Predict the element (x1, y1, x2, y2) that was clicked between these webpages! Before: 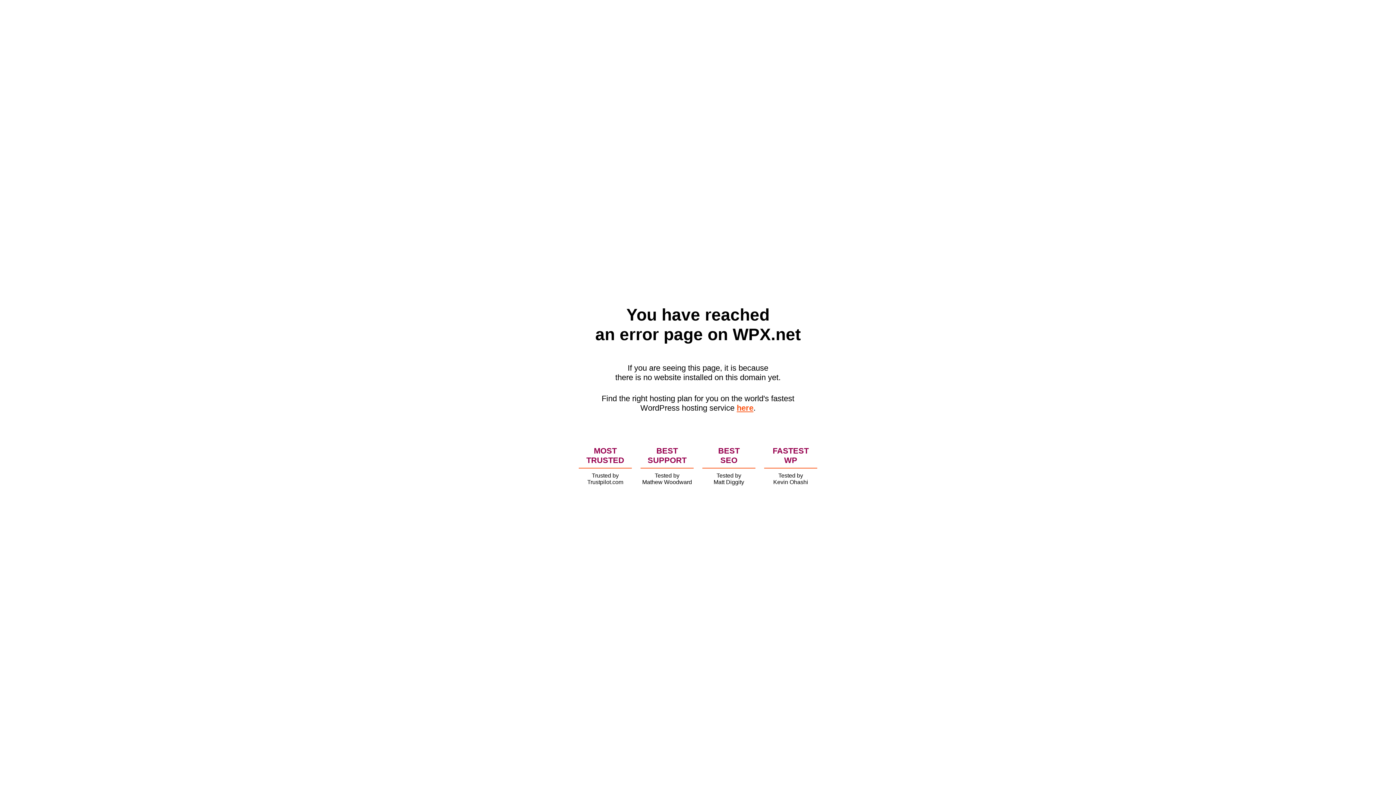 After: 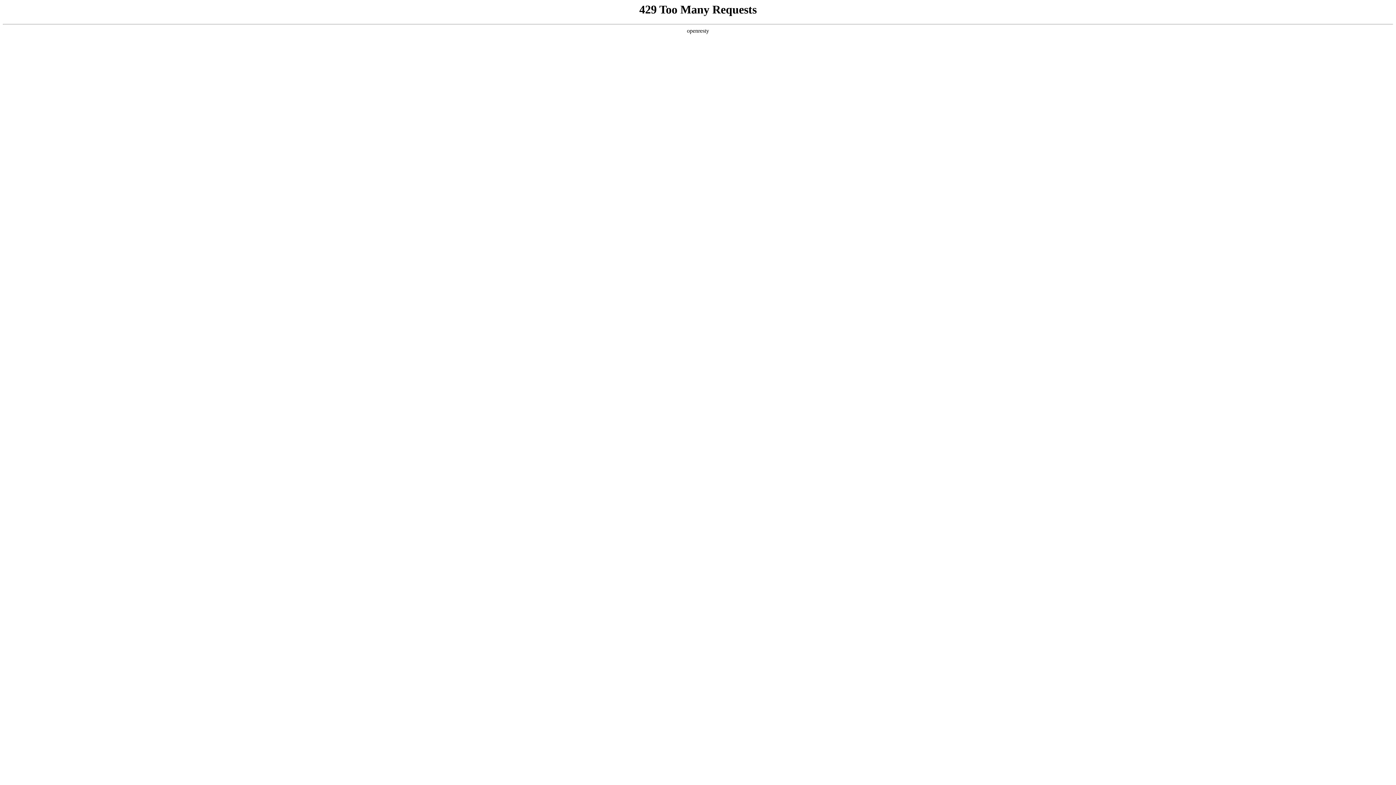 Action: bbox: (736, 403, 753, 412) label: here